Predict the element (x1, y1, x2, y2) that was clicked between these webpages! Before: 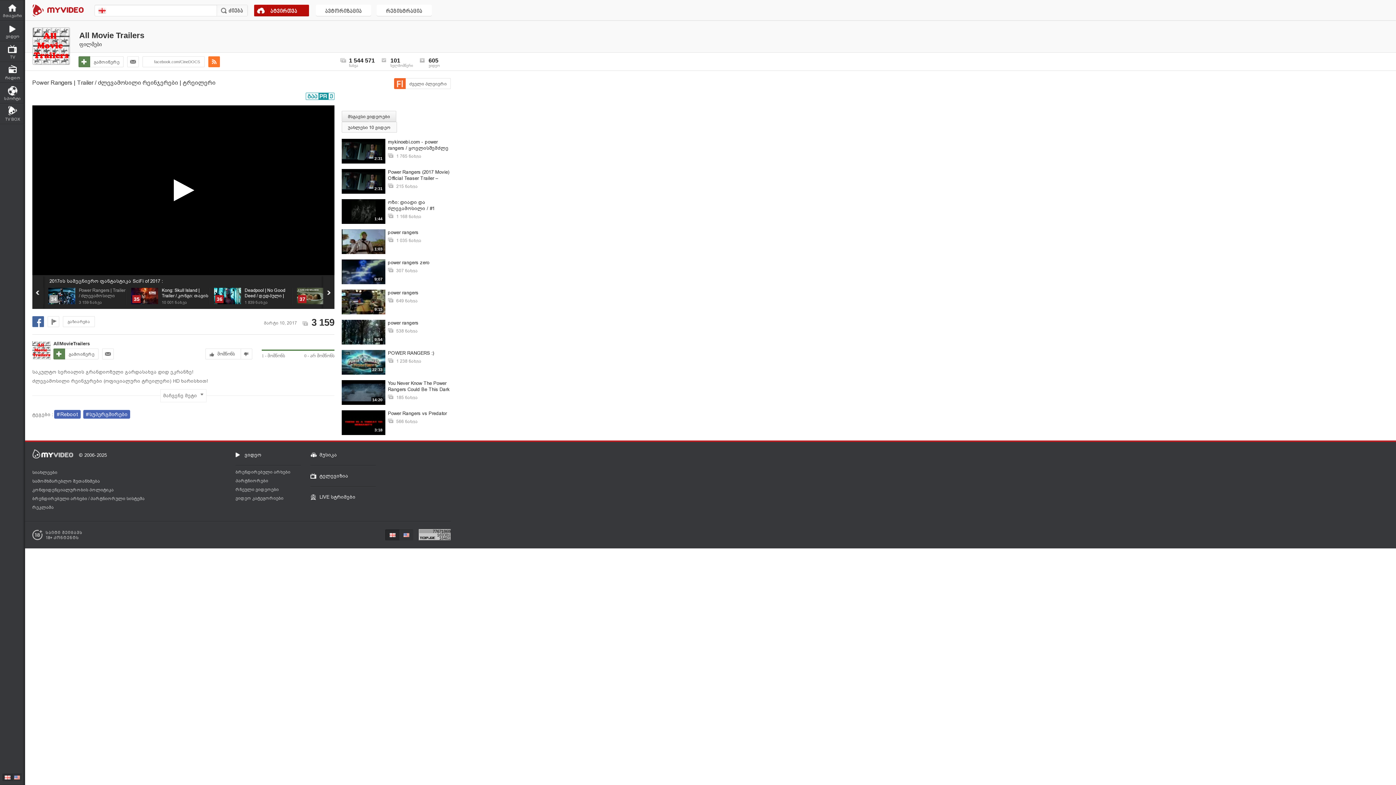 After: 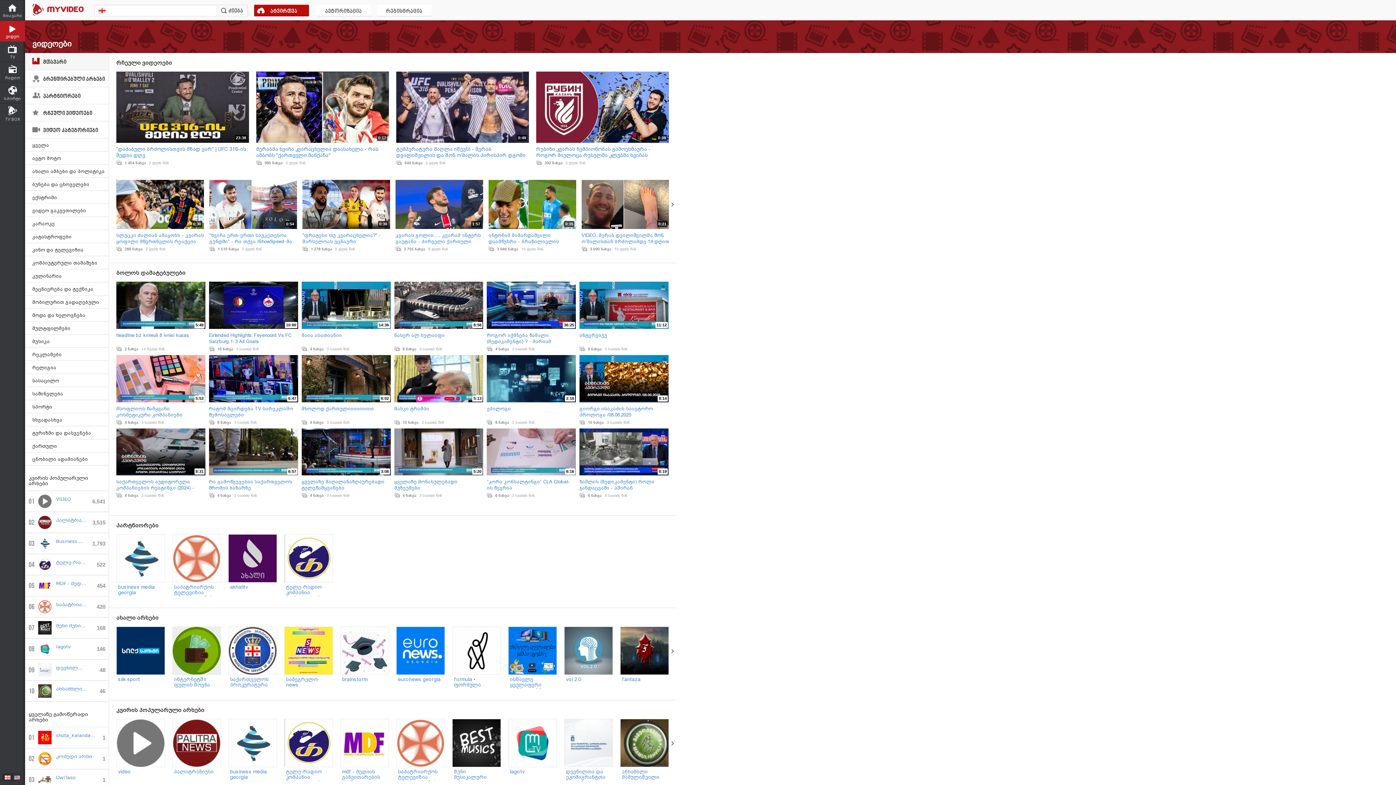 Action: label: ვიდეო bbox: (235, 444, 301, 465)